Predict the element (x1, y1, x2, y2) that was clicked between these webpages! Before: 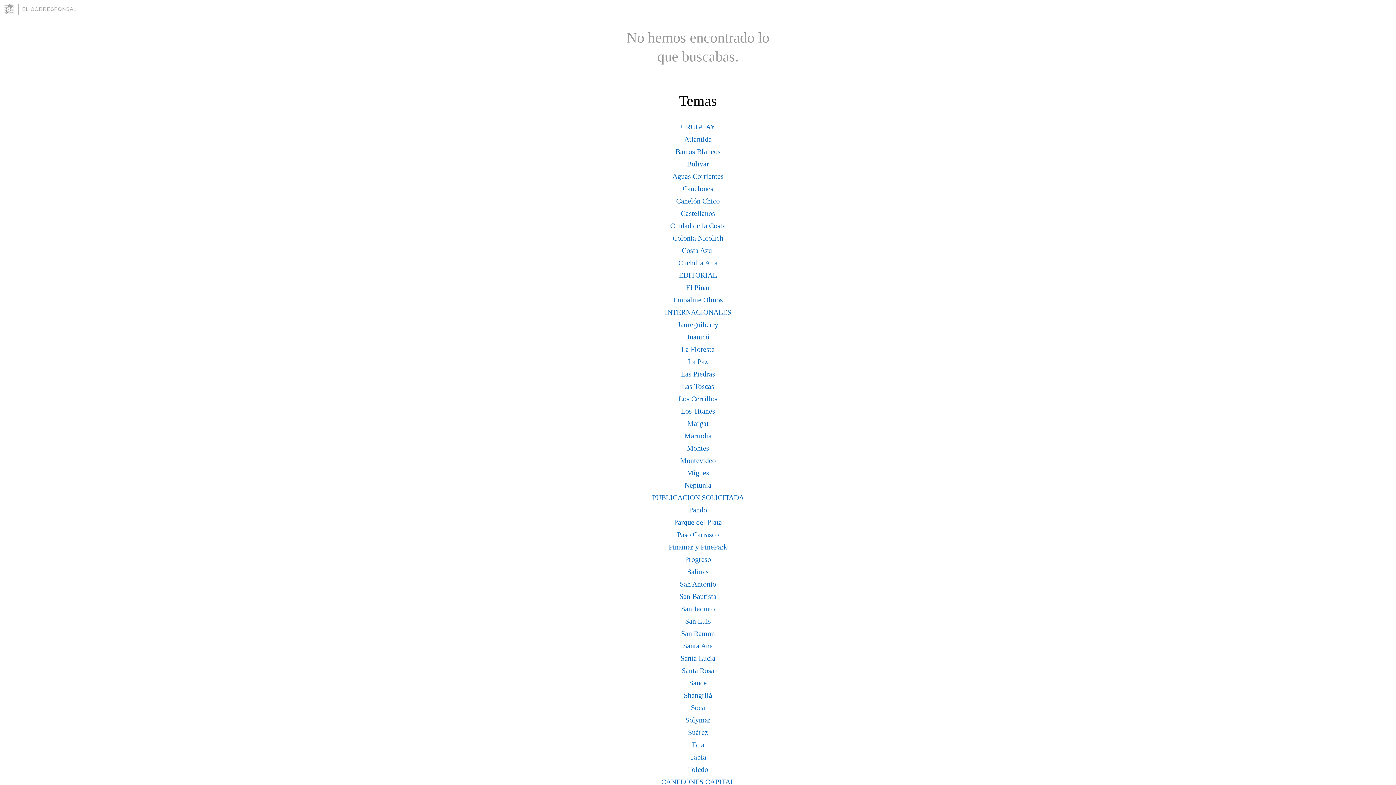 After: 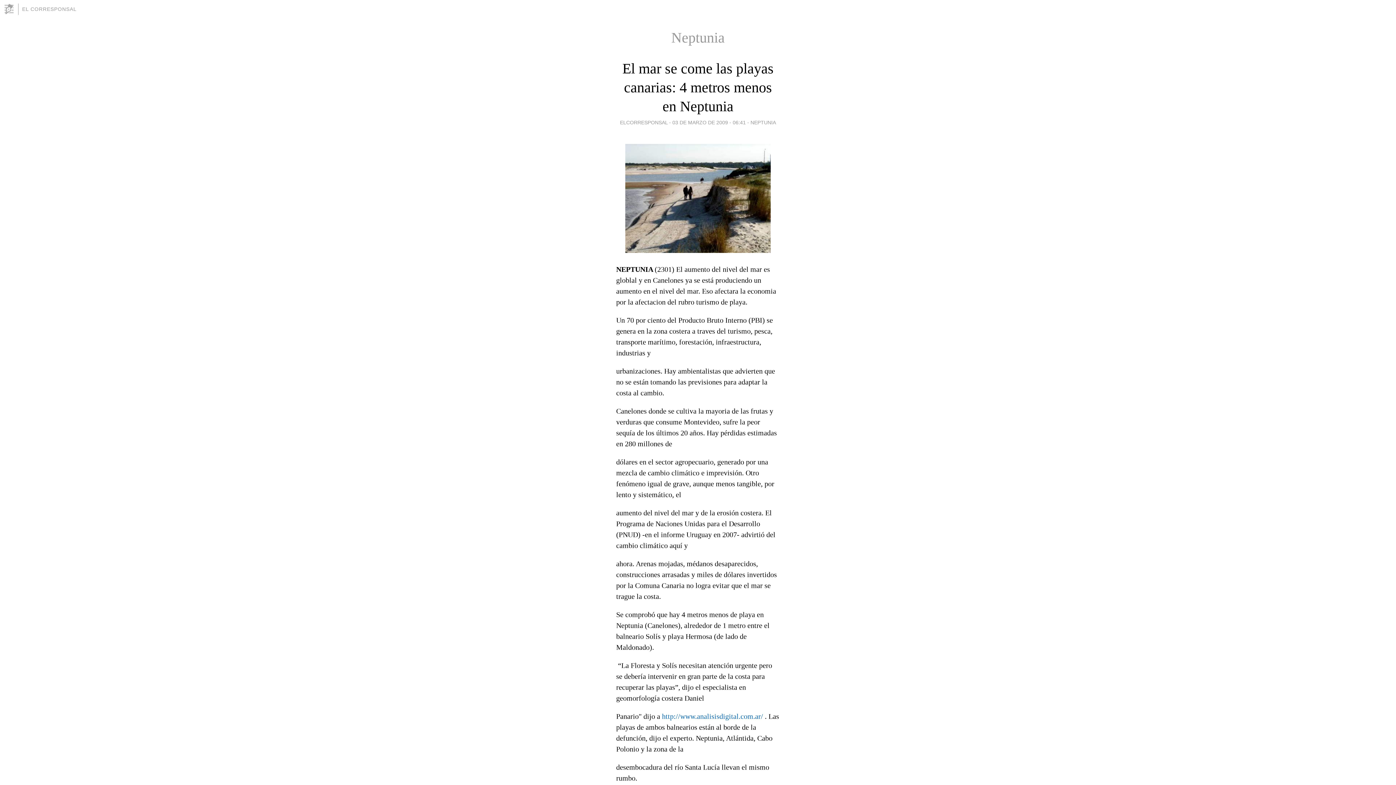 Action: label: Neptunia bbox: (684, 481, 711, 489)